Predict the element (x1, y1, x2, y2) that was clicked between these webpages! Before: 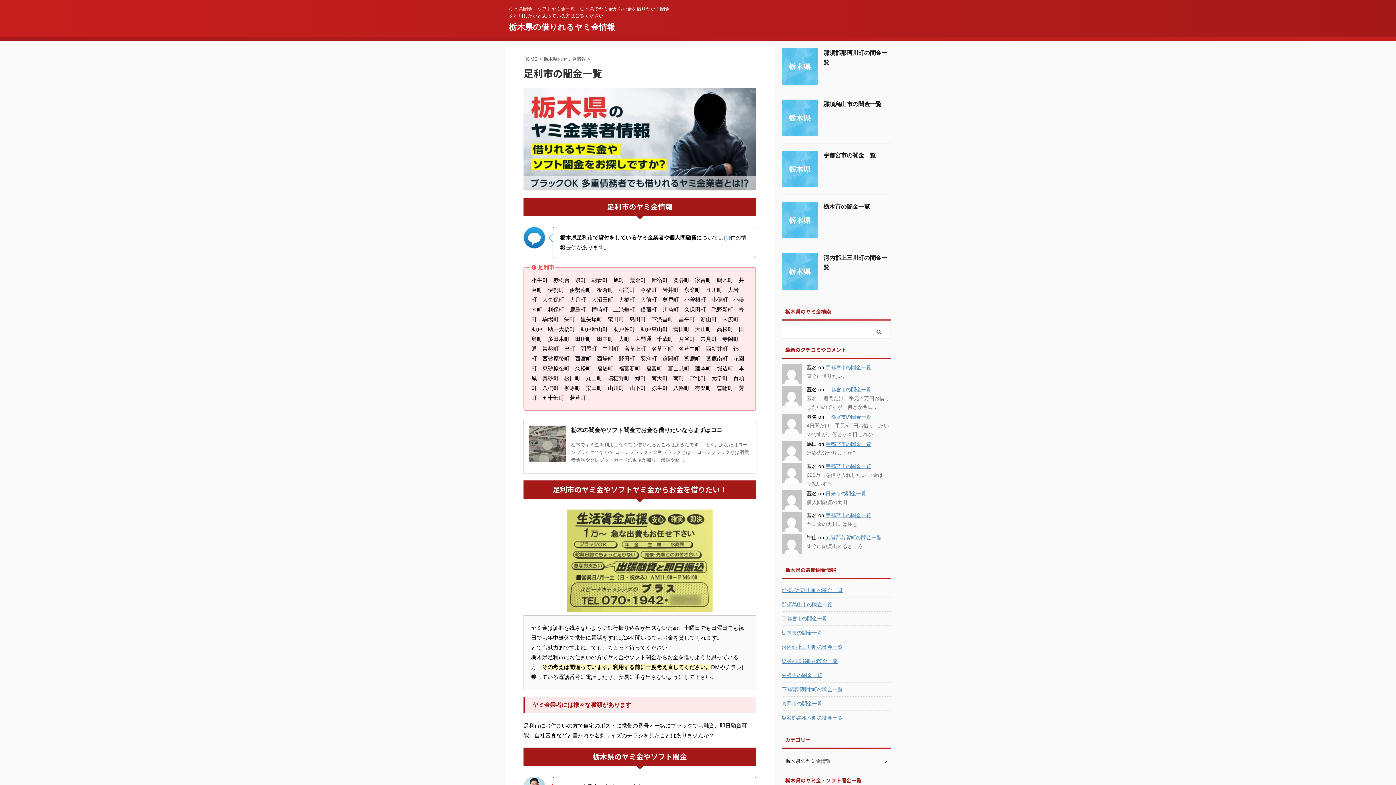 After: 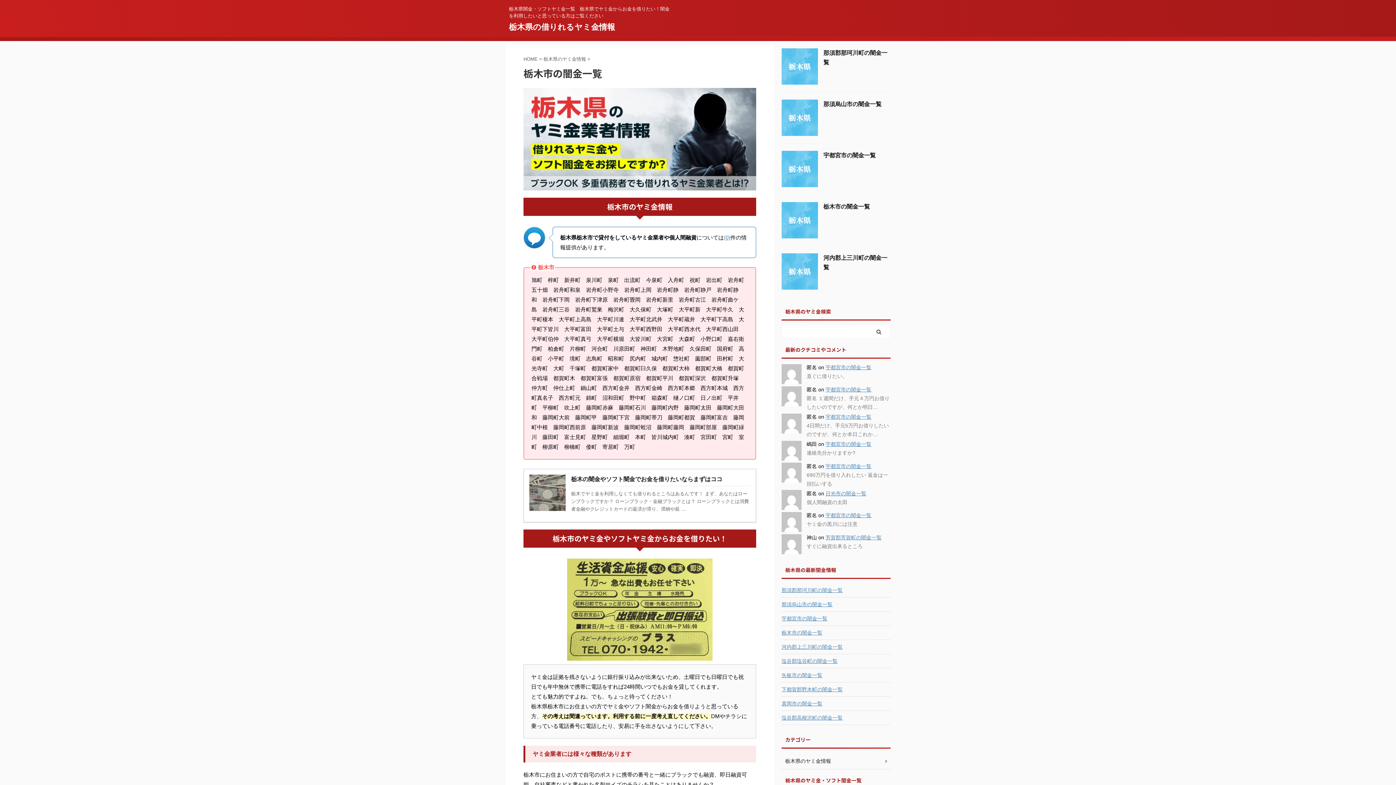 Action: bbox: (823, 203, 870, 209) label: 栃木市の闇金一覧